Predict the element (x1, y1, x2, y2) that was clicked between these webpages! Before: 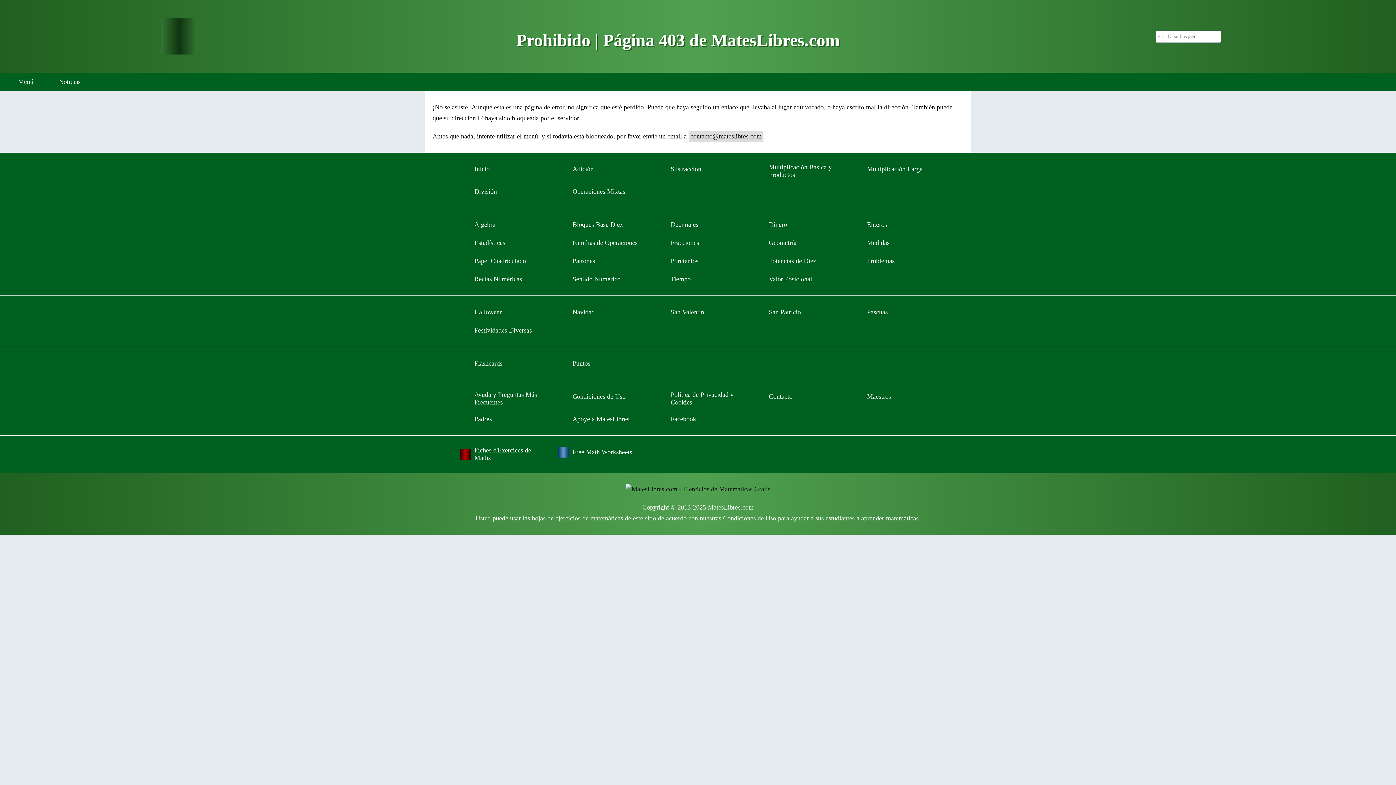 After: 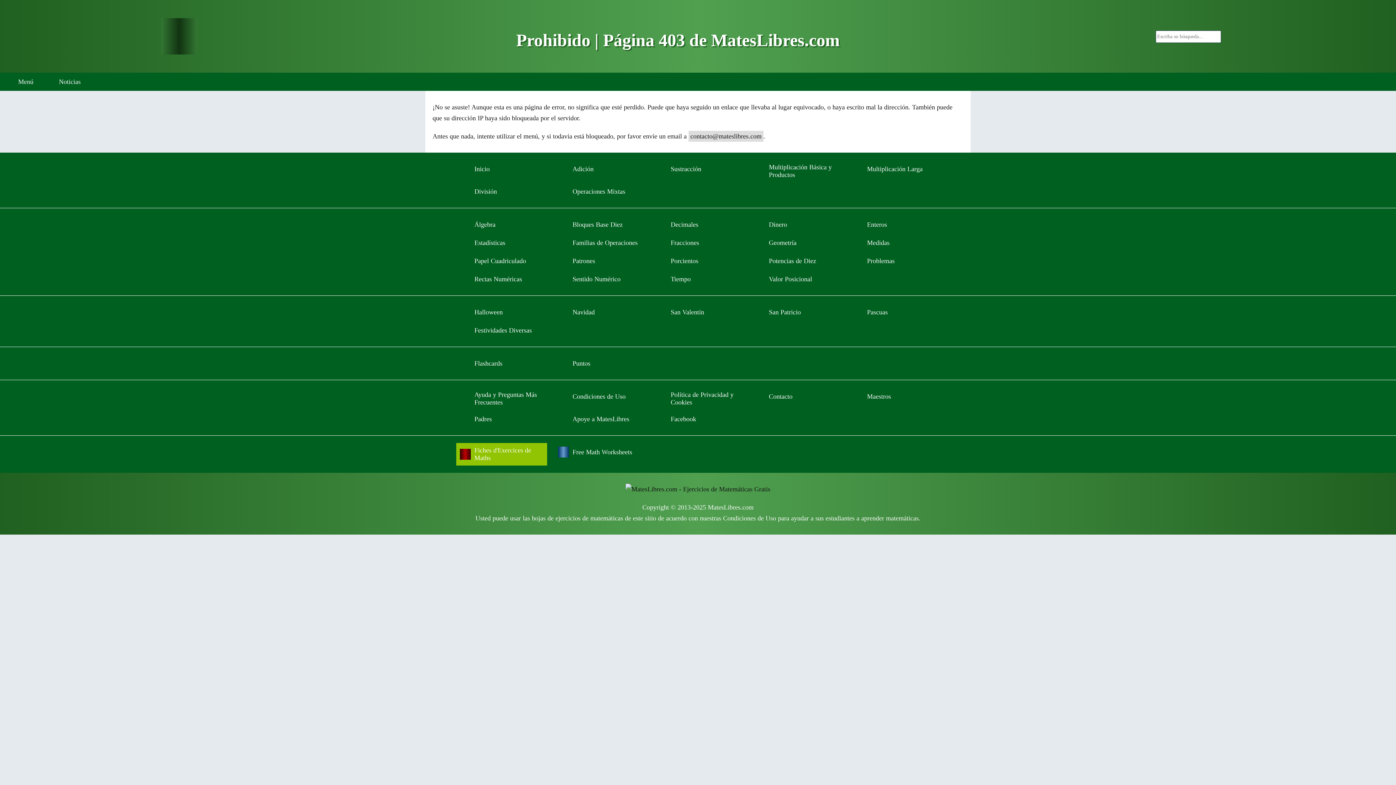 Action: bbox: (456, 443, 547, 465) label: Fiches d'Exercices de Maths